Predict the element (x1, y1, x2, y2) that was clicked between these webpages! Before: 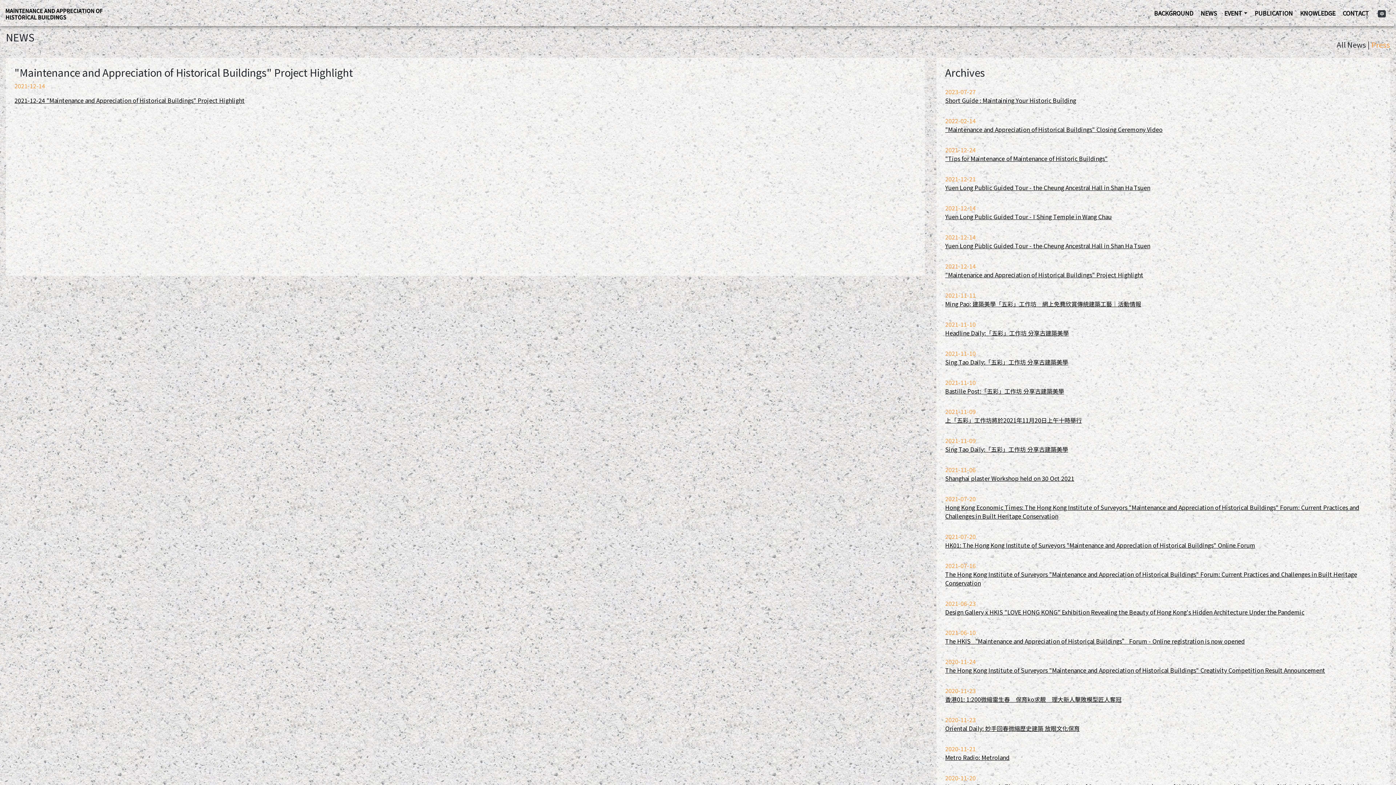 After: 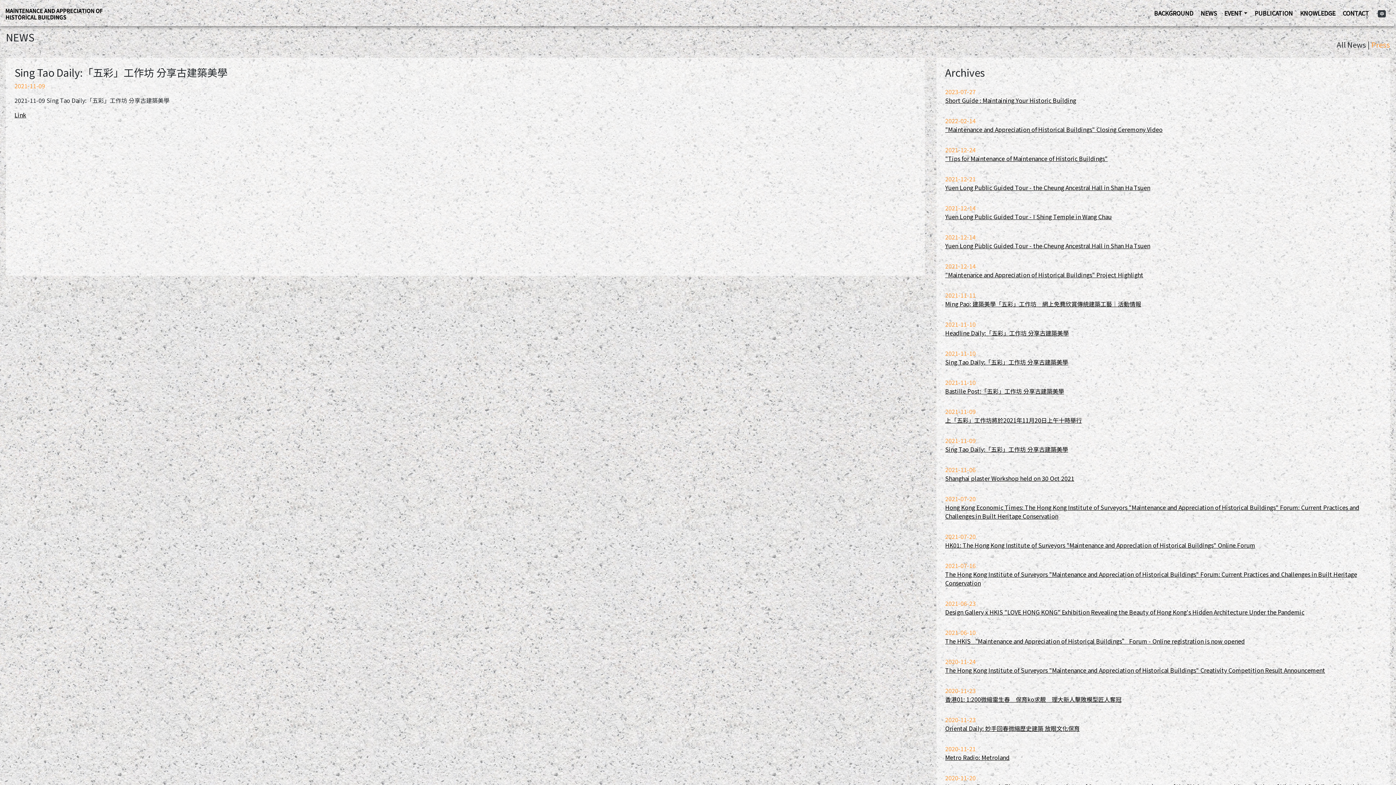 Action: label: Sing Tao Daily:「五彩」工作坊 分享古建築美學 bbox: (945, 445, 1068, 453)